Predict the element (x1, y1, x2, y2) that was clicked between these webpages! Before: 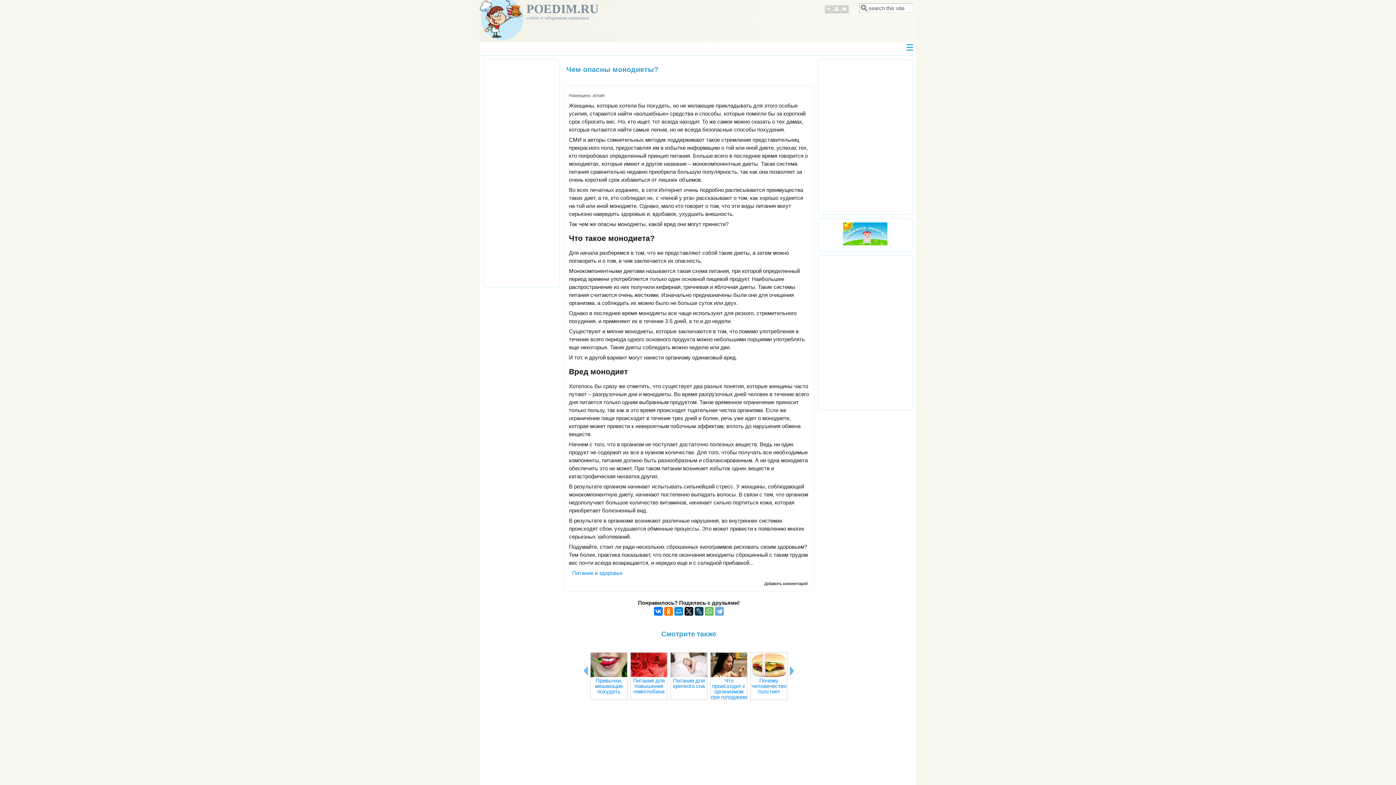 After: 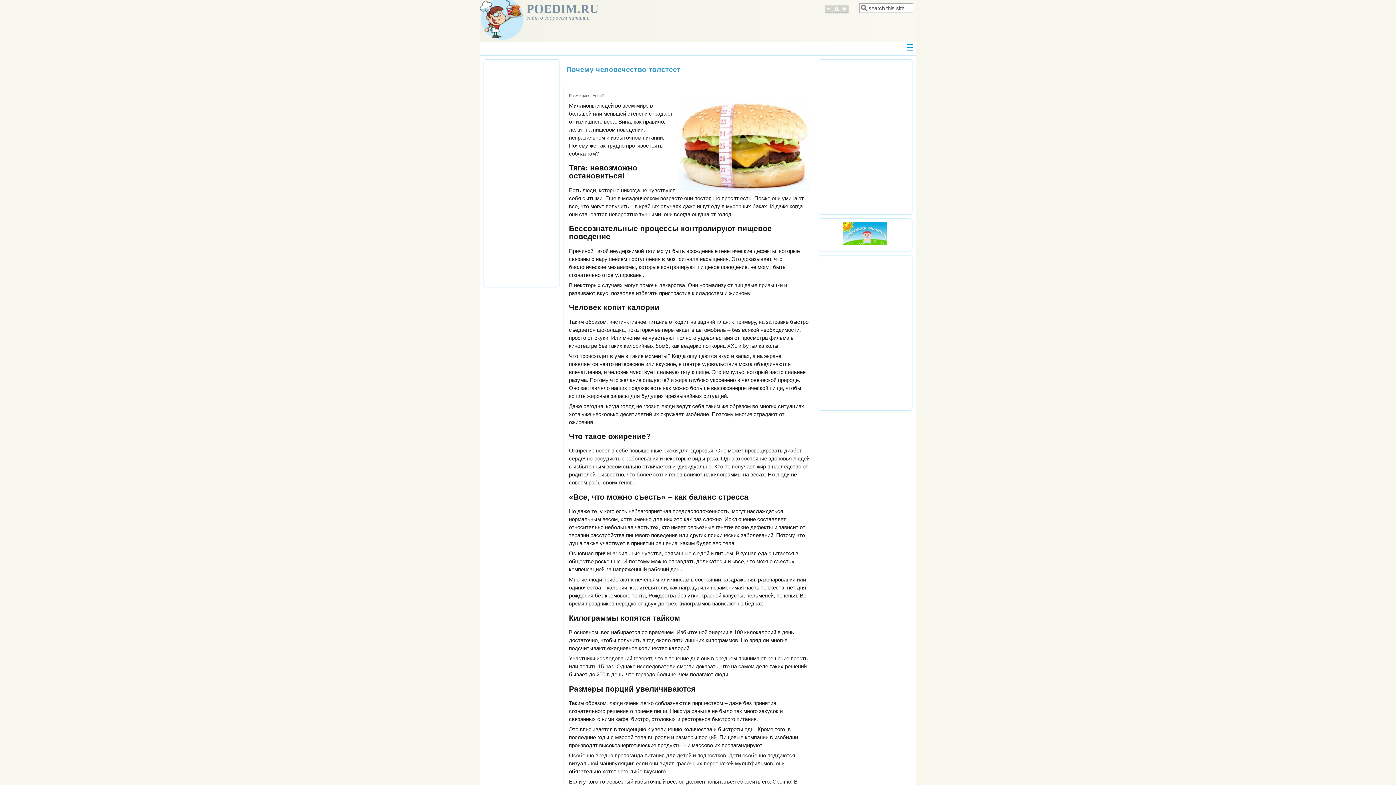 Action: bbox: (751, 677, 786, 694) label: Почему человечество толстеет